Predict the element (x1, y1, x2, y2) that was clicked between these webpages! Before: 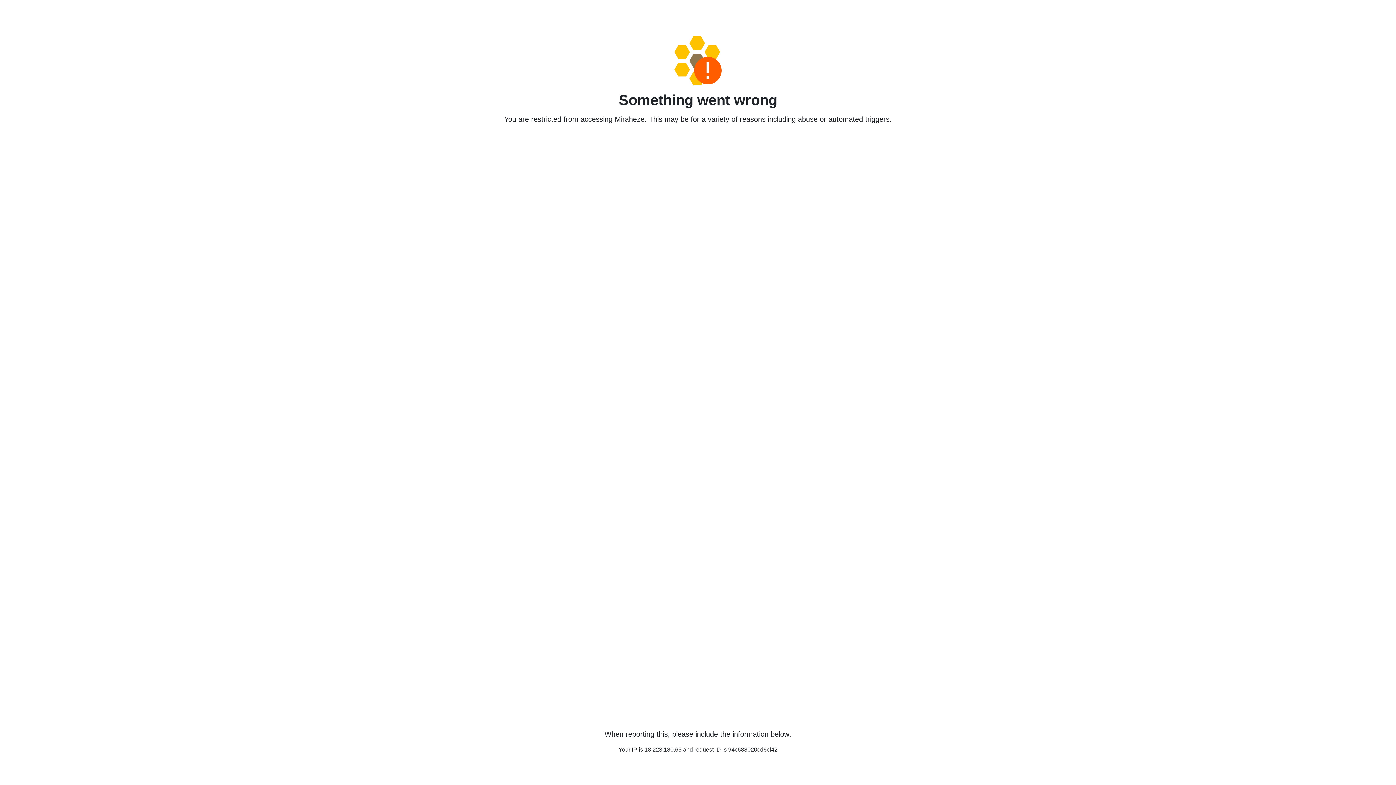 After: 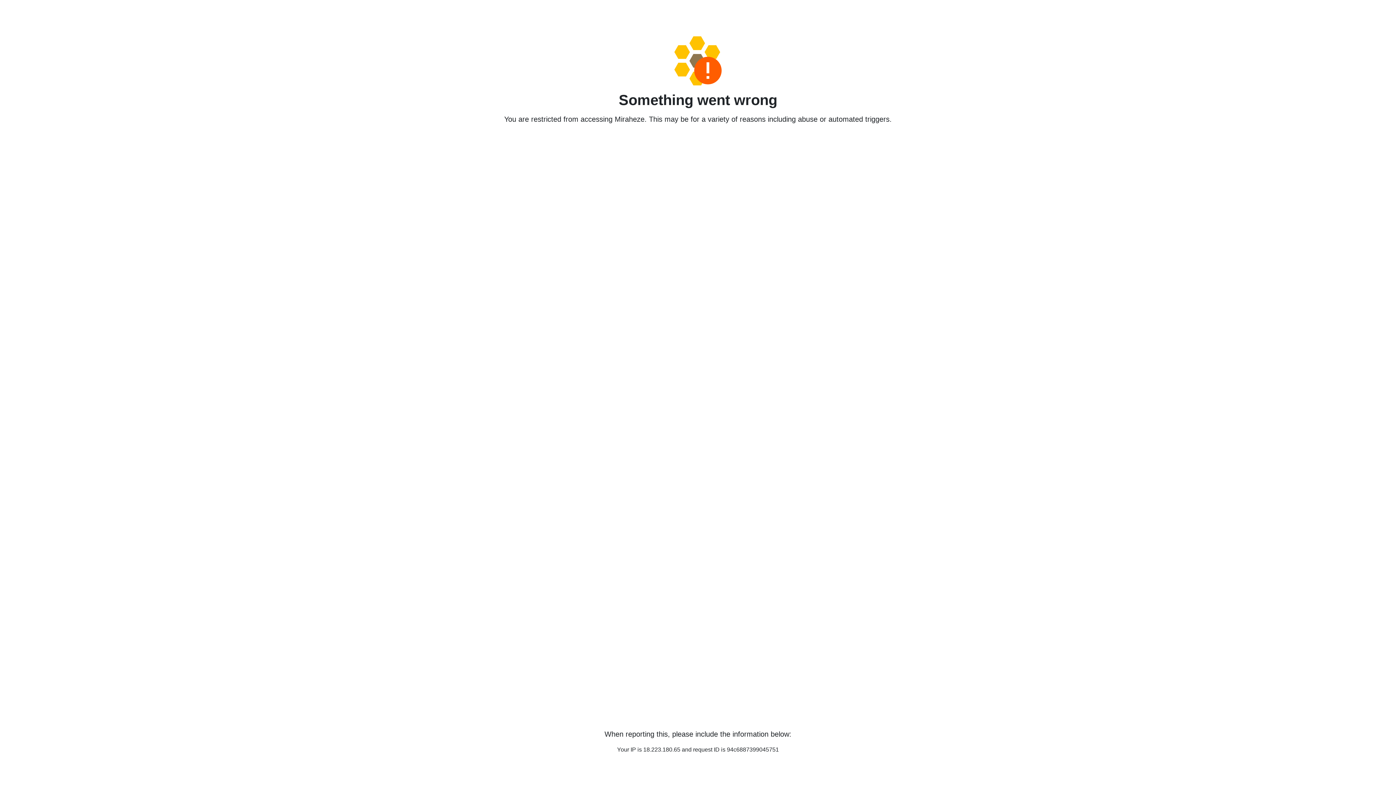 Action: bbox: (458, 36, 938, 85)